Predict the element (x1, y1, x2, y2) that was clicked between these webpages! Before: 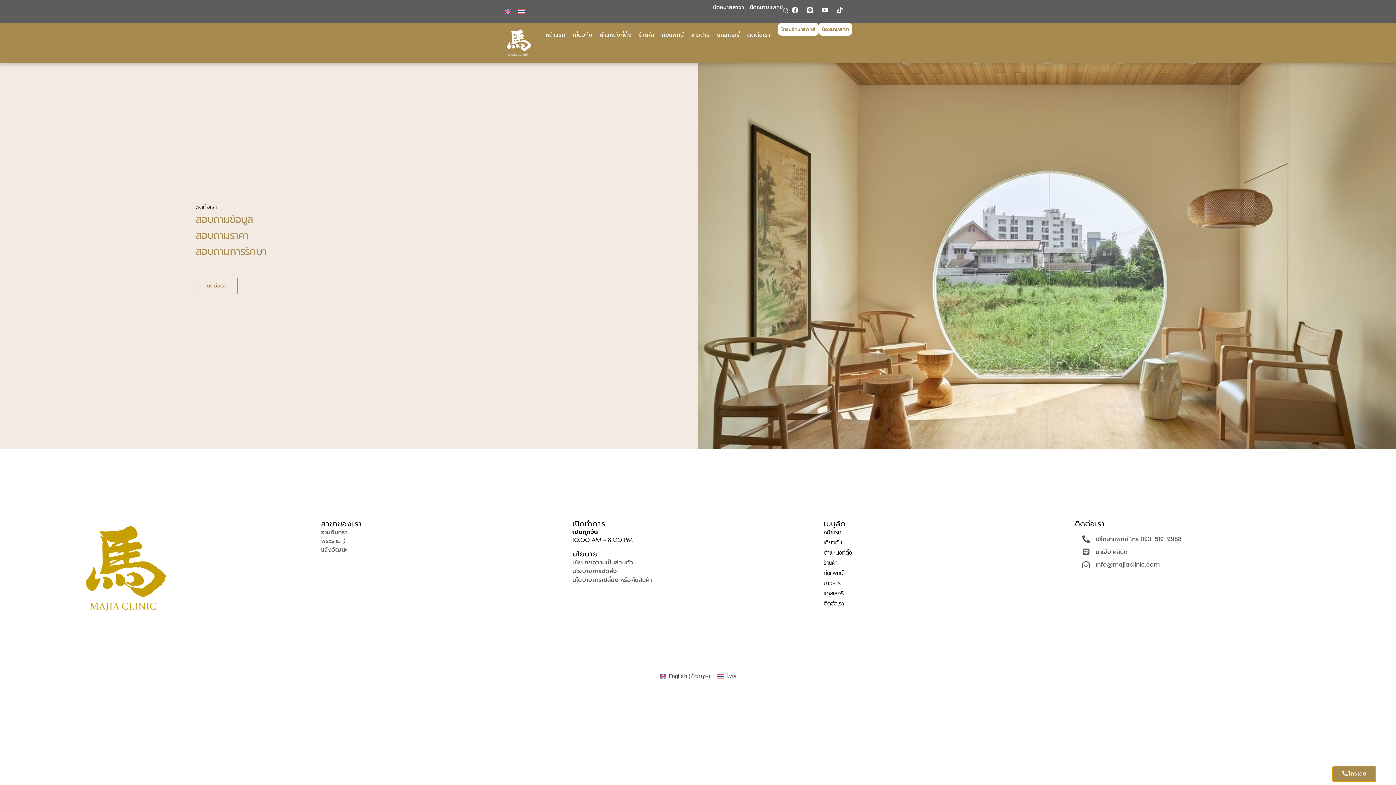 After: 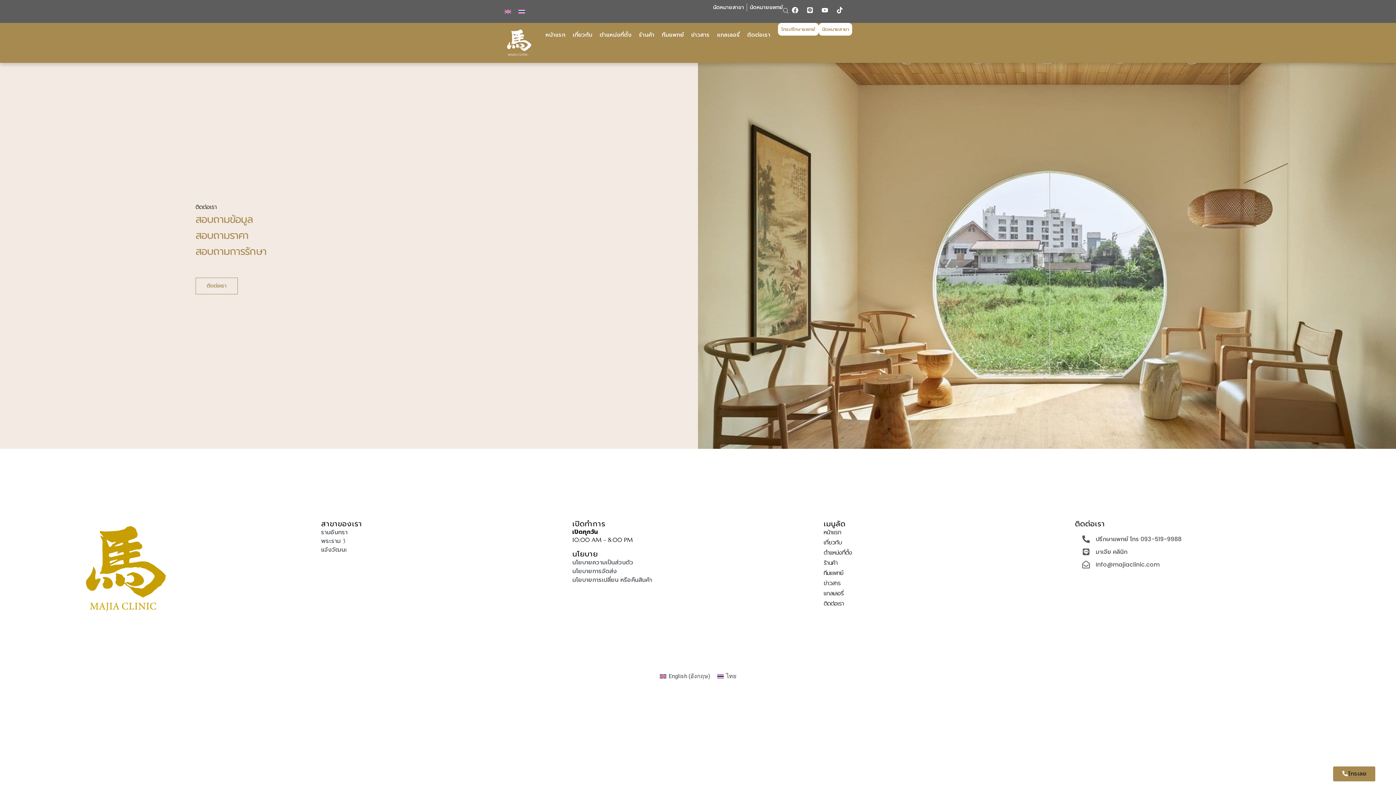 Action: label: ปรึกษาแพทย์ โทร 093-519-9988 bbox: (1082, 535, 1319, 543)